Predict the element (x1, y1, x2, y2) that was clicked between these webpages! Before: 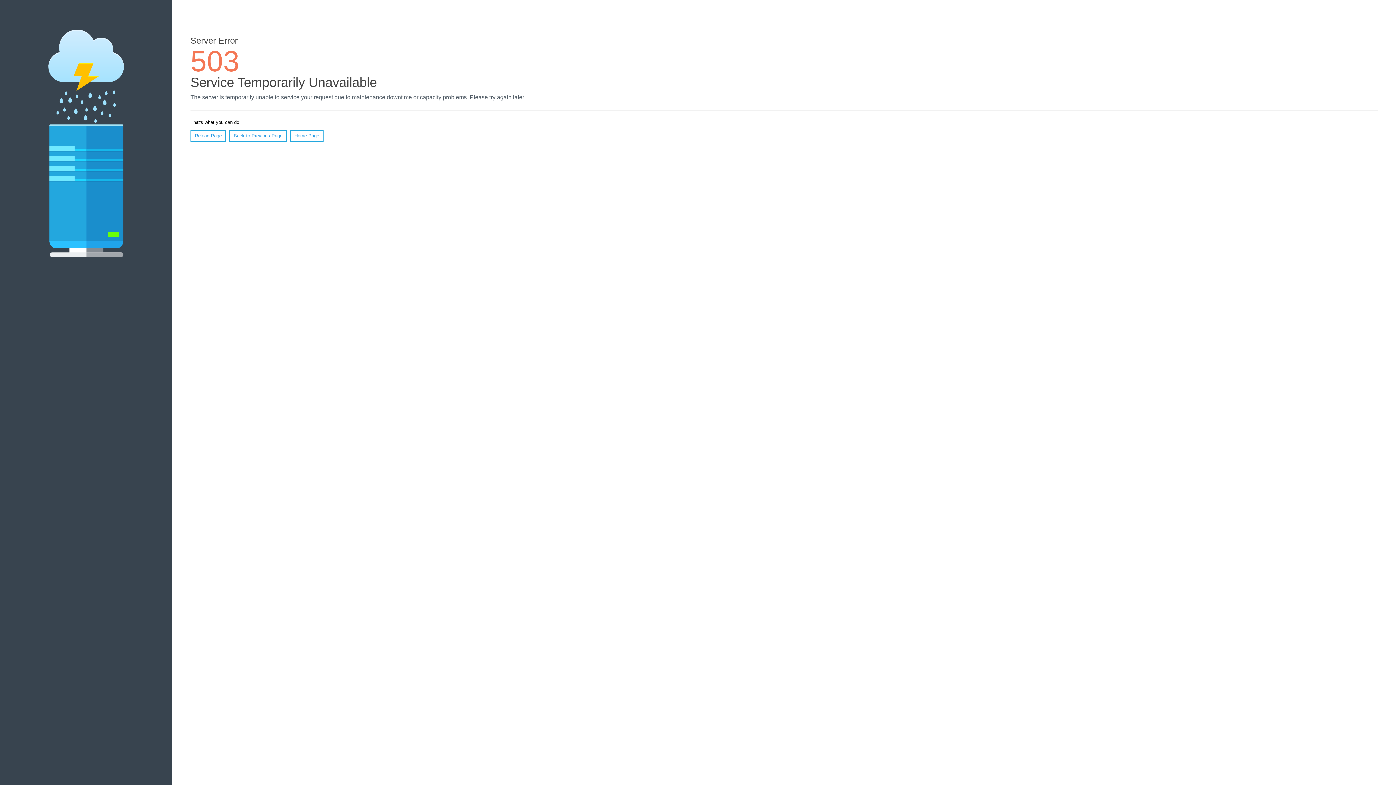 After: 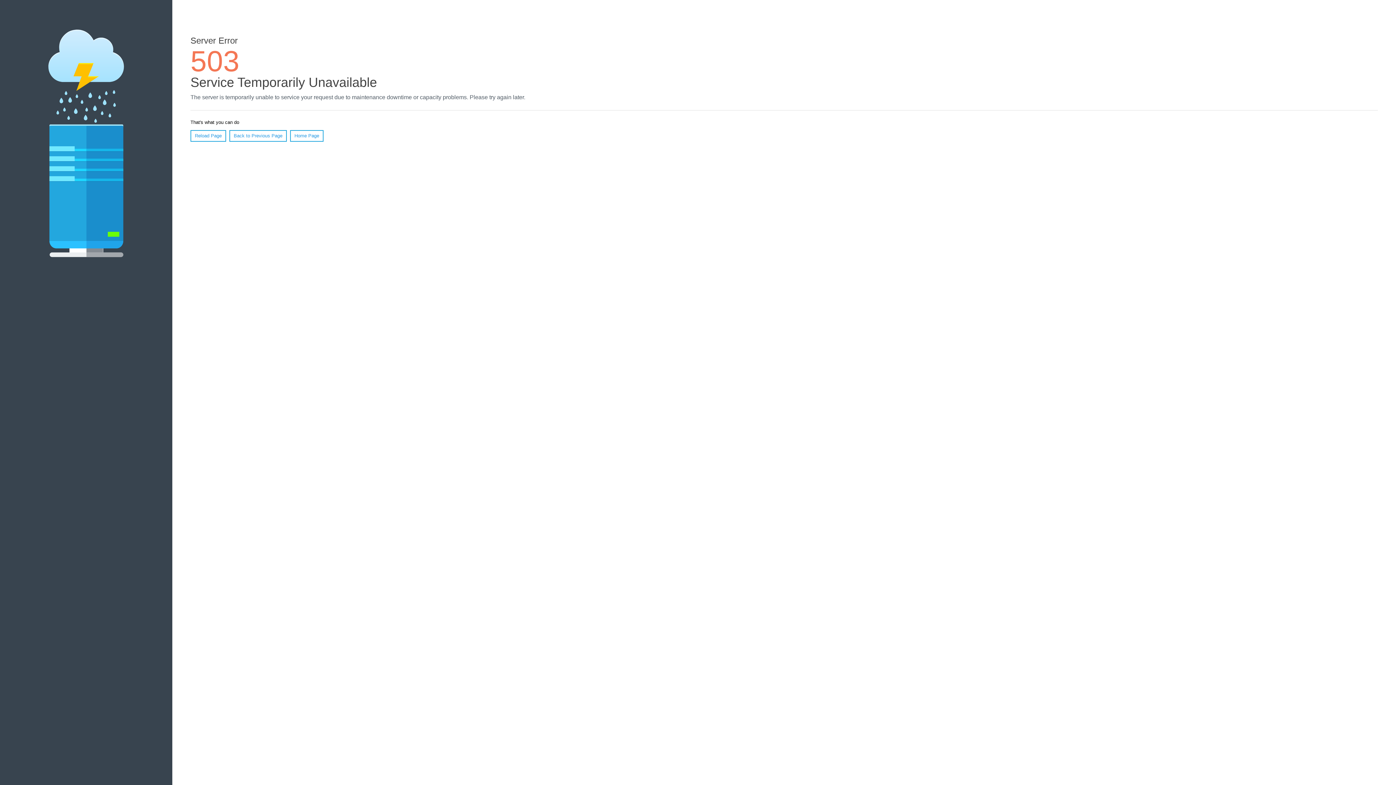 Action: label: Home Page bbox: (290, 130, 323, 141)